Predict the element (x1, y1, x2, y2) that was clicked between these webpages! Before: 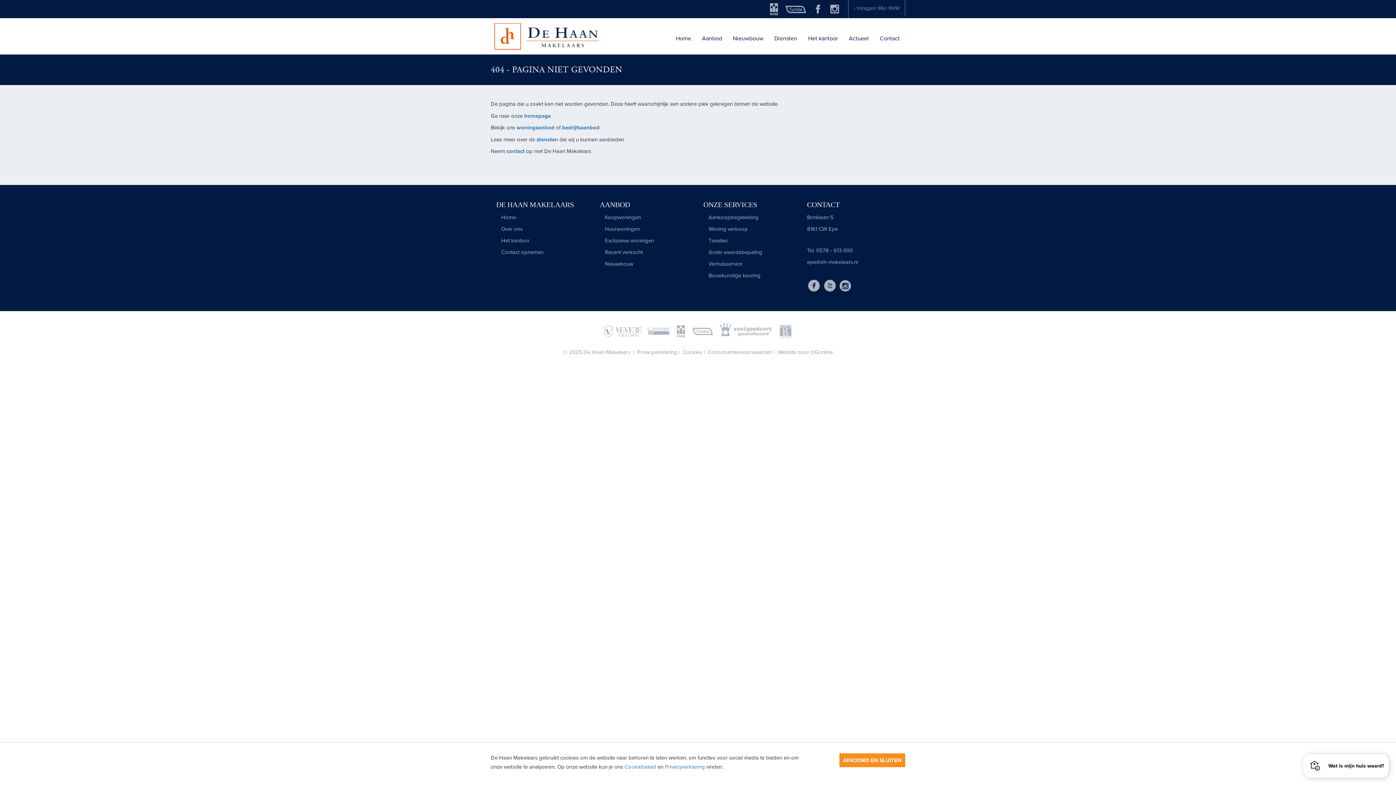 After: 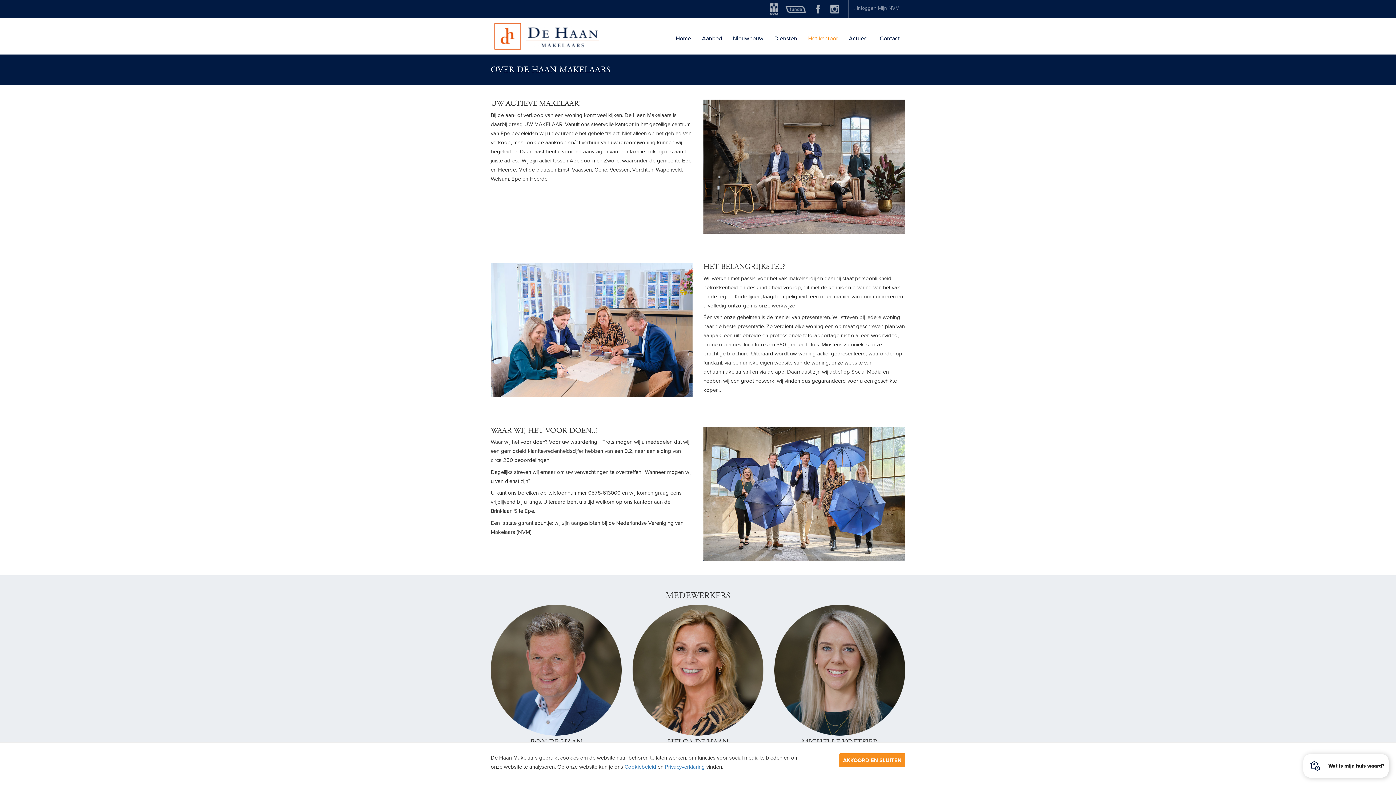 Action: label: Het kantoor bbox: (802, 29, 843, 49)